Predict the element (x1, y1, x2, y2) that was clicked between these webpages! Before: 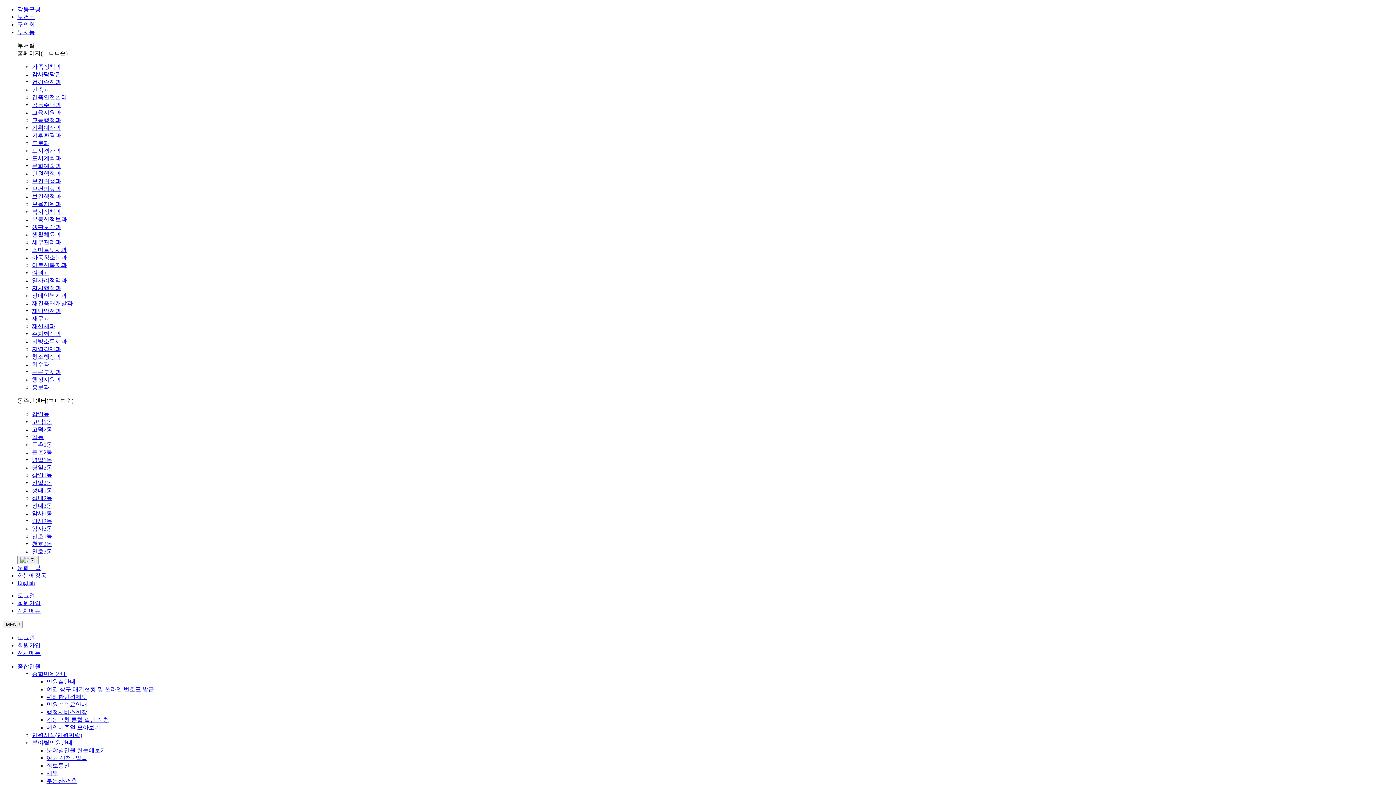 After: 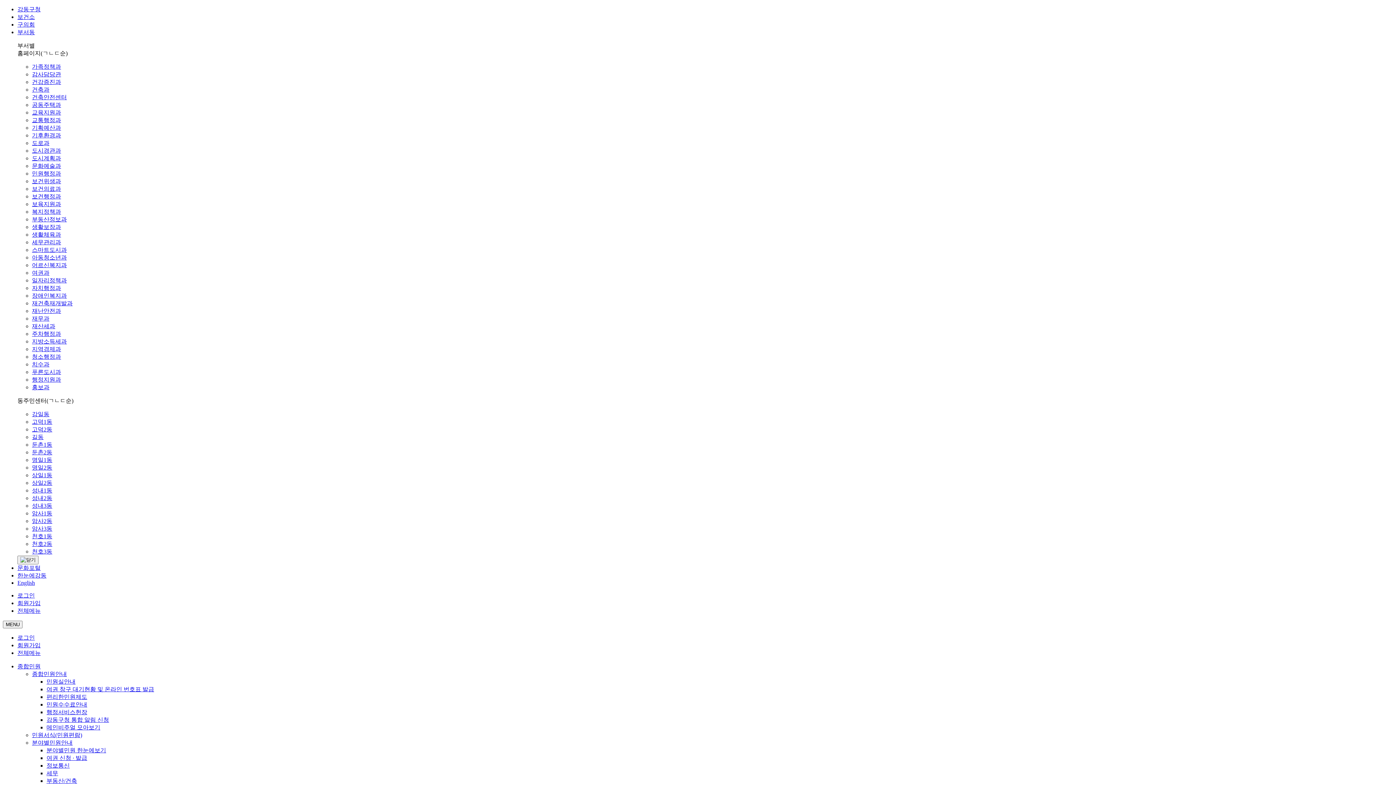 Action: bbox: (46, 762, 69, 769) label: 정보통신